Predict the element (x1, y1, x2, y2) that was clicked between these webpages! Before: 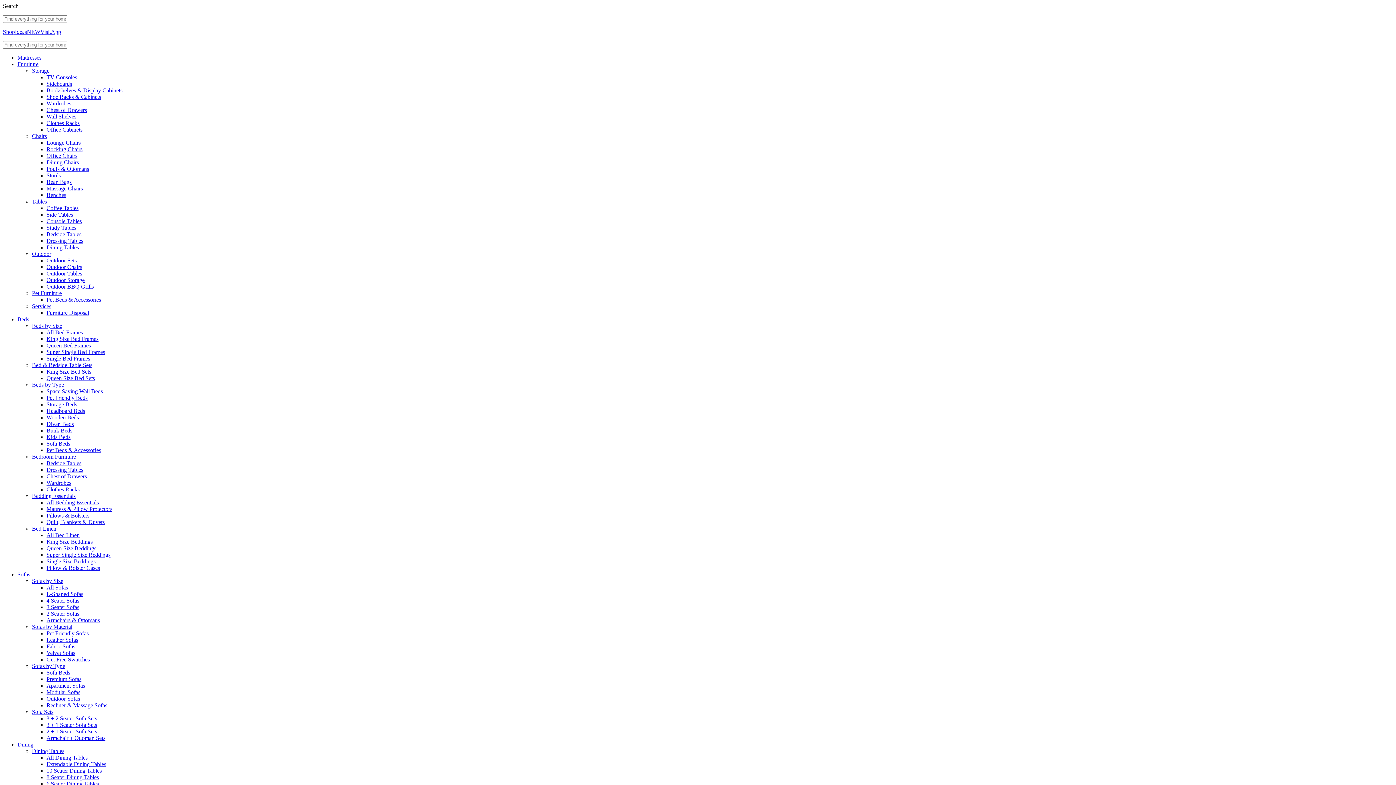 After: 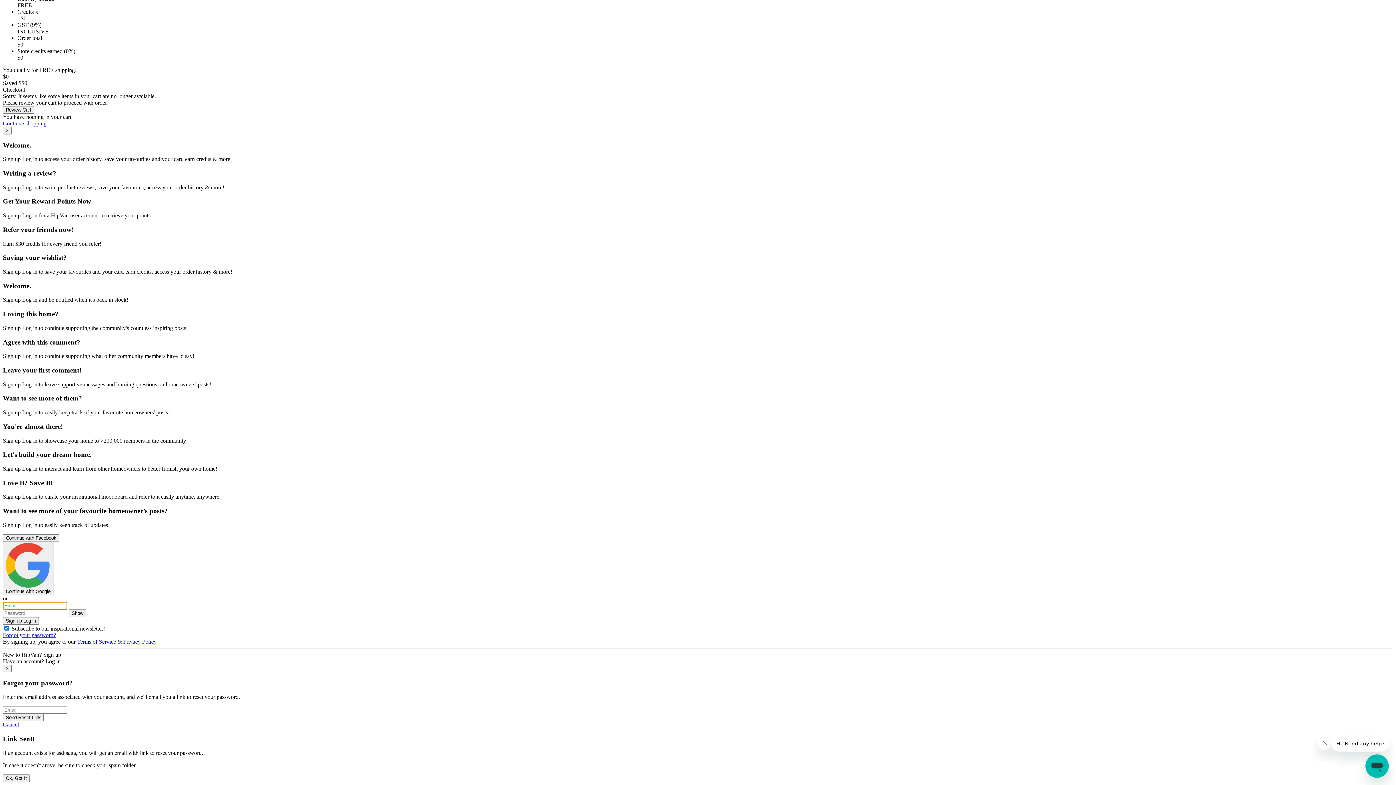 Action: bbox: (46, 192, 66, 198) label: Benches